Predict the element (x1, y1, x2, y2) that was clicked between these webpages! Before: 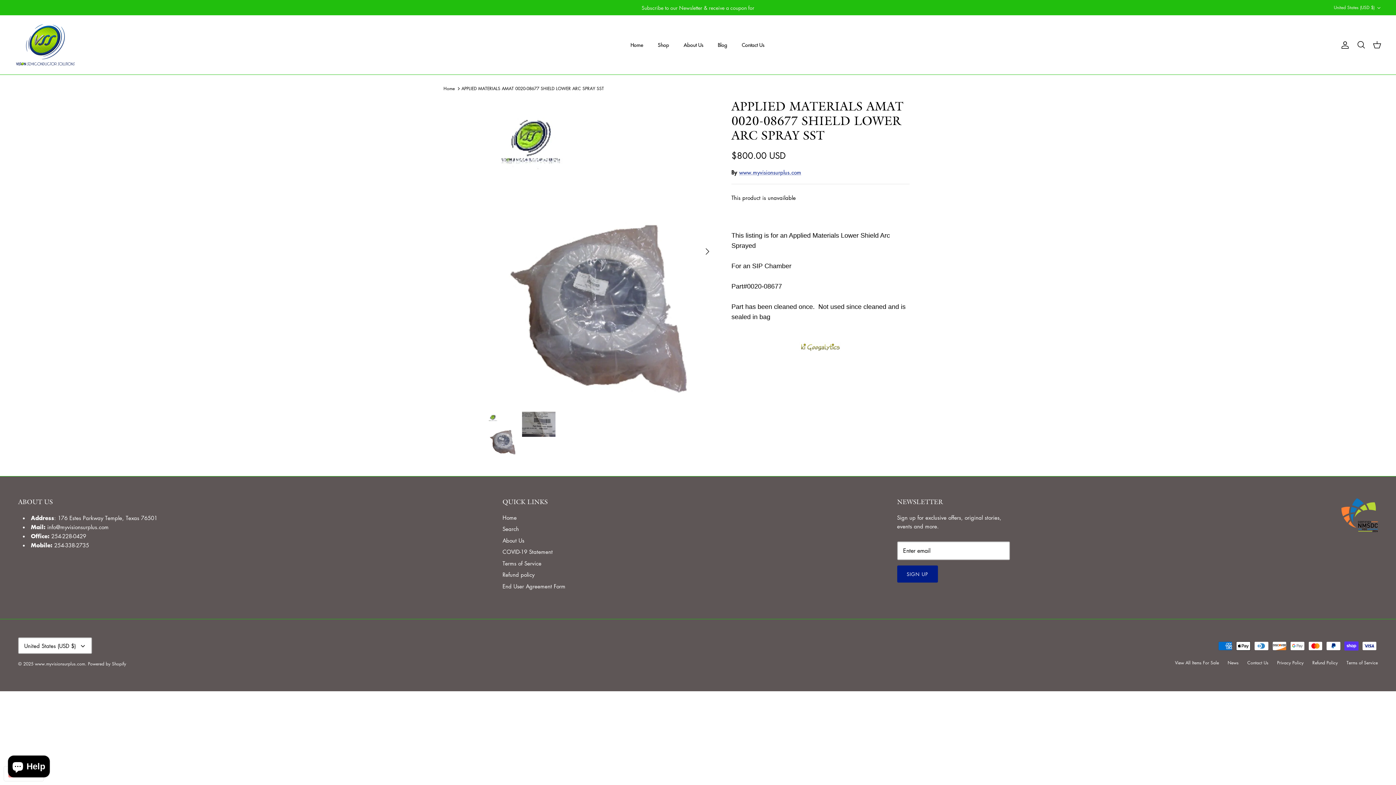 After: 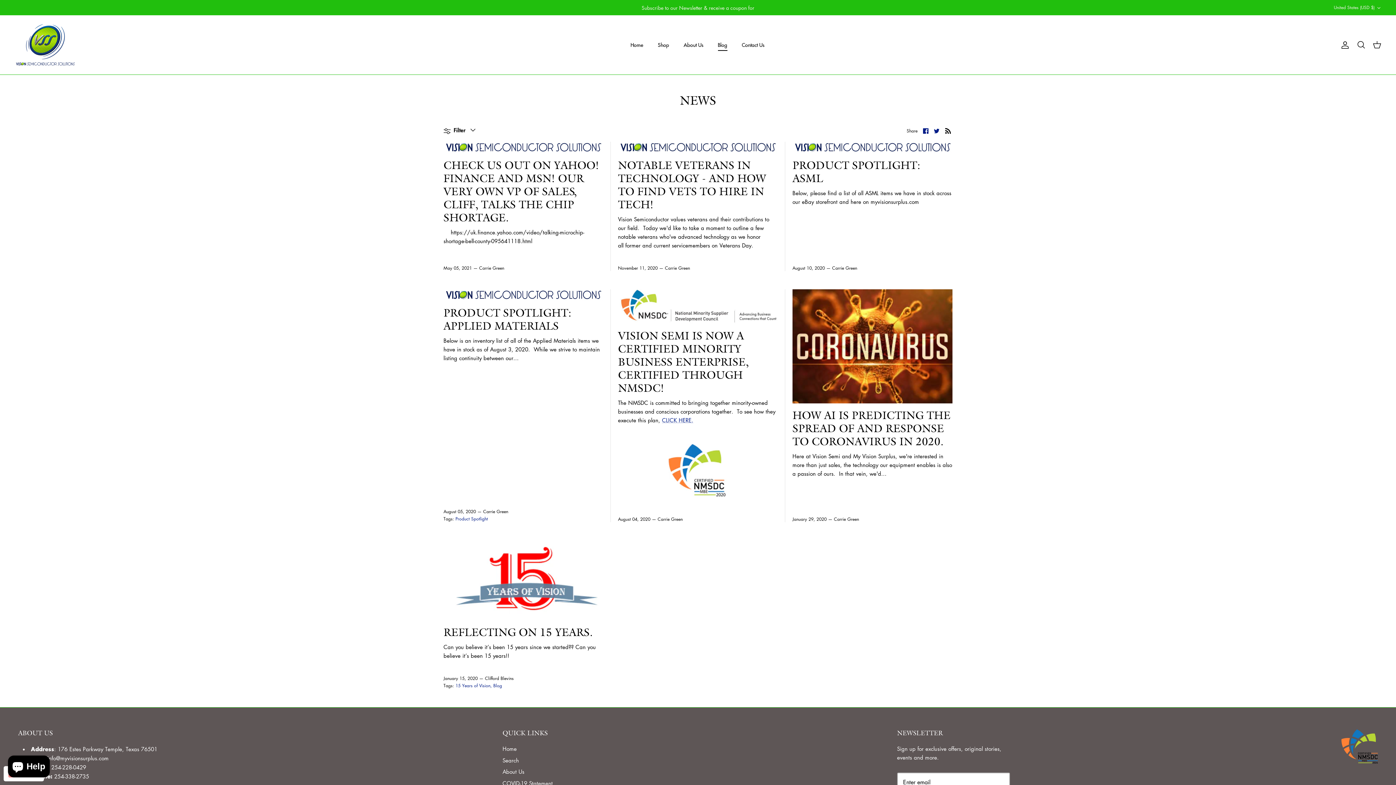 Action: bbox: (1228, 660, 1238, 666) label: News